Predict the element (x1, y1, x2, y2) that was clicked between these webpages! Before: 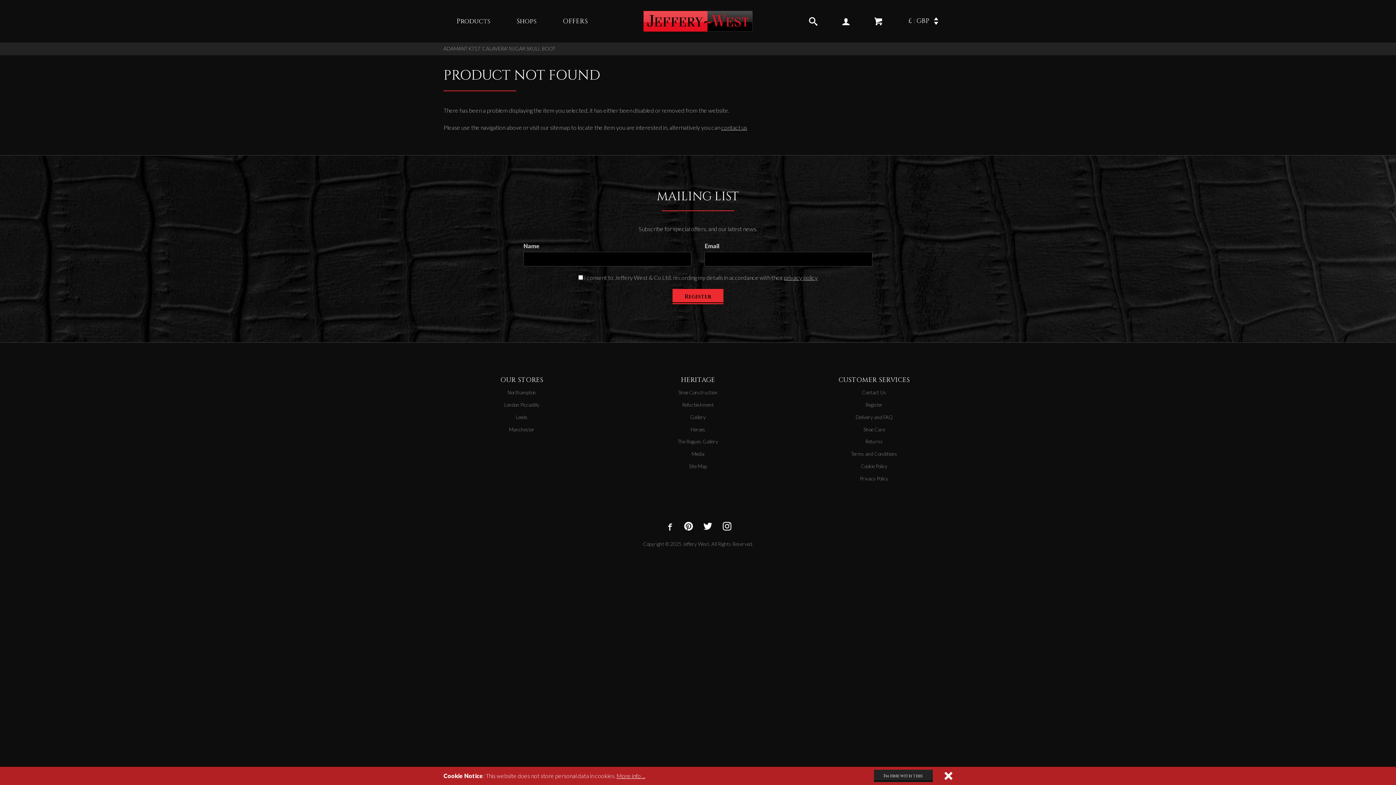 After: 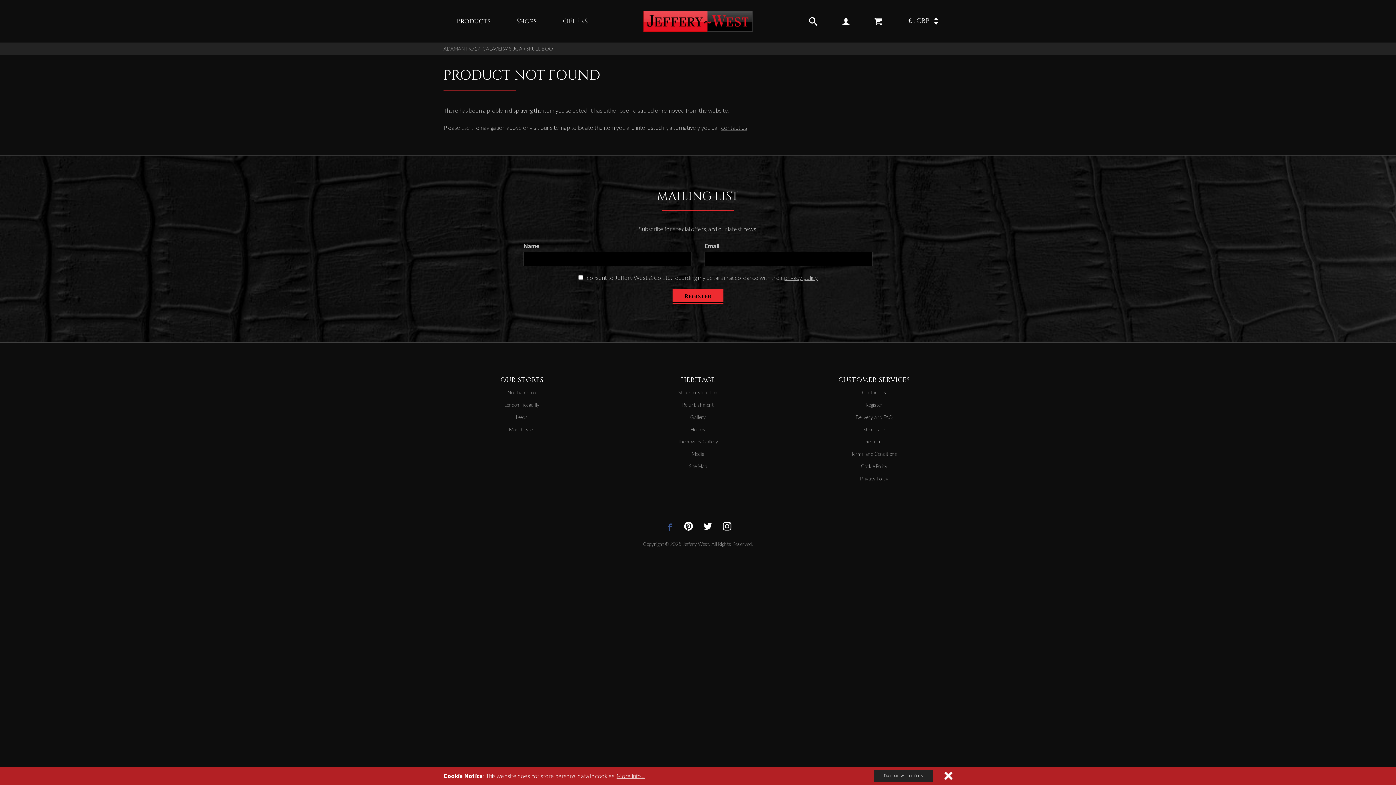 Action: bbox: (664, 516, 678, 534)